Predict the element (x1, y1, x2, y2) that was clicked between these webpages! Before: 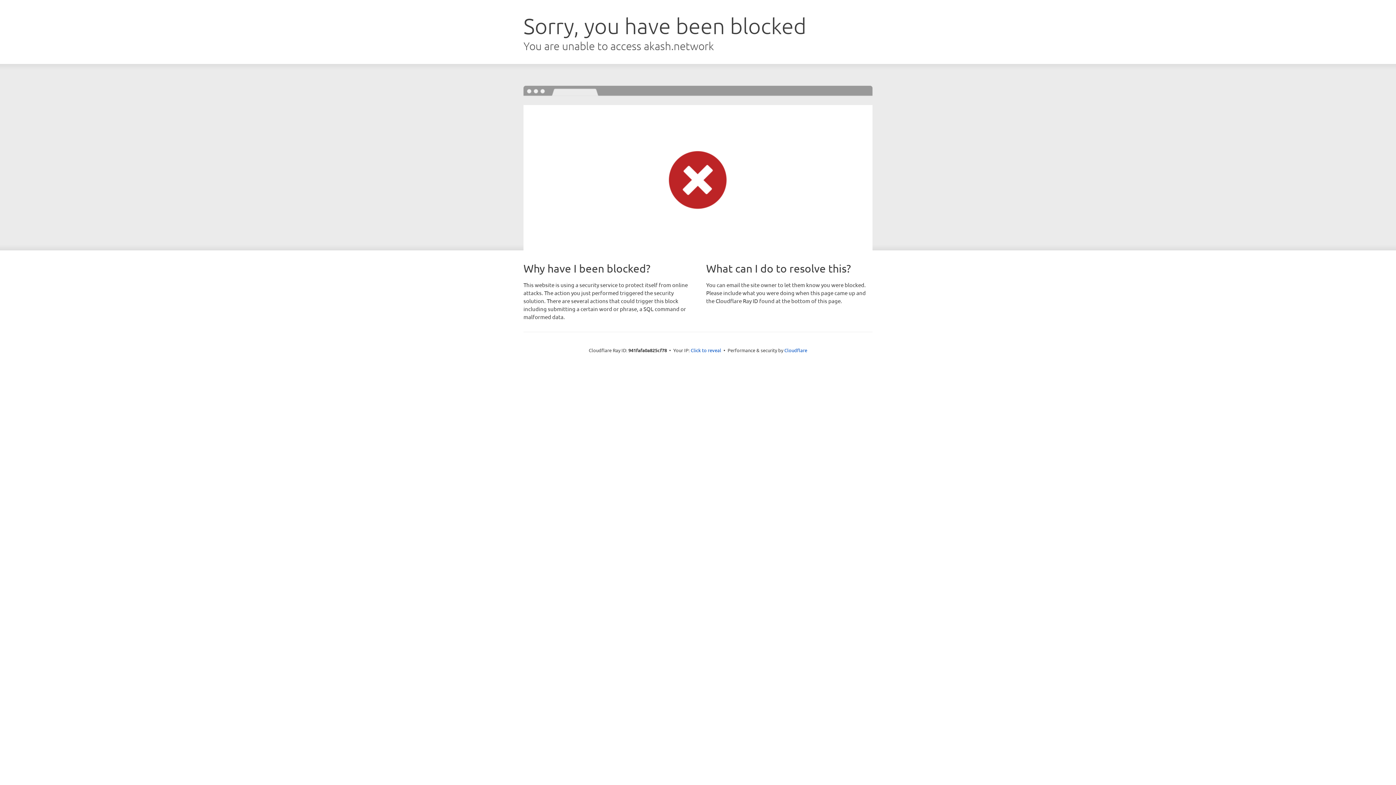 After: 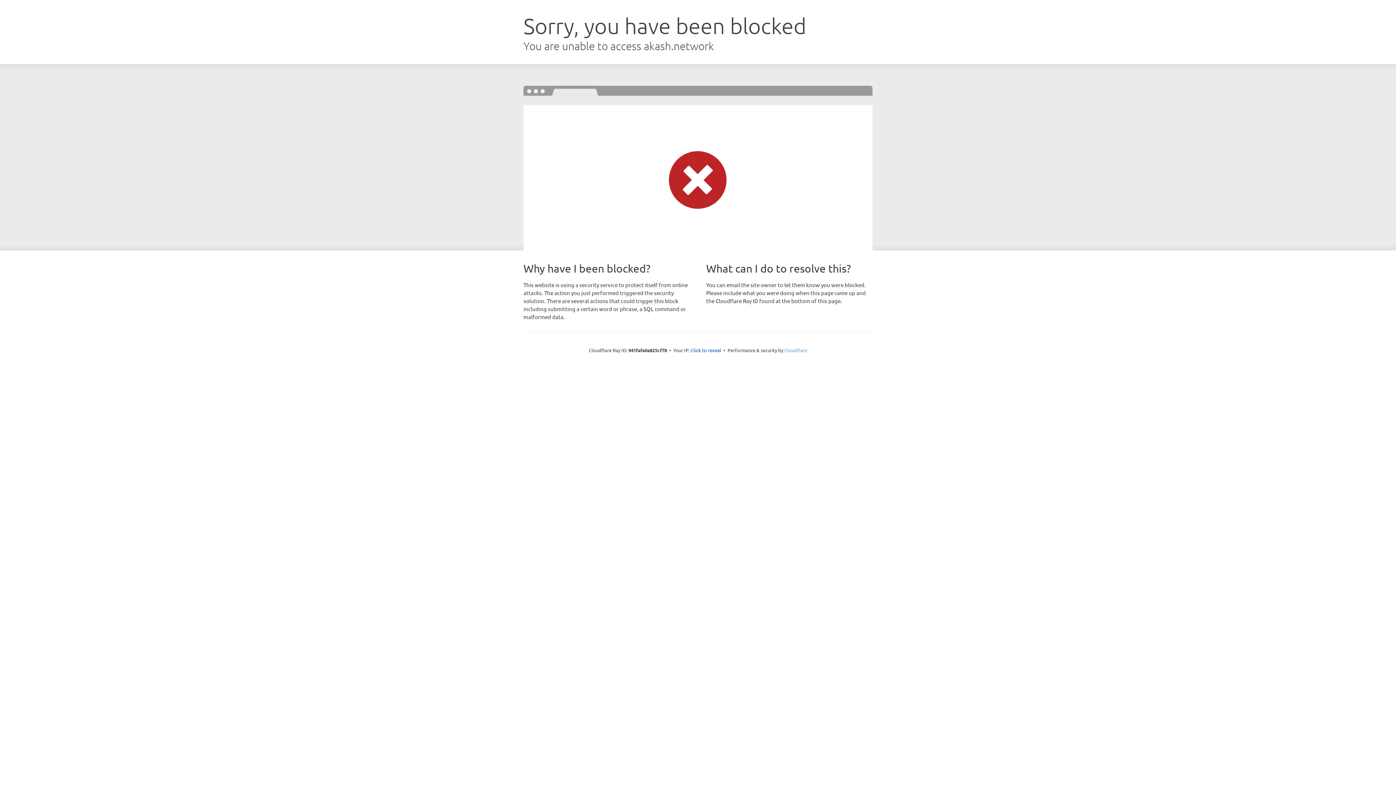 Action: label: Cloudflare bbox: (784, 347, 807, 353)